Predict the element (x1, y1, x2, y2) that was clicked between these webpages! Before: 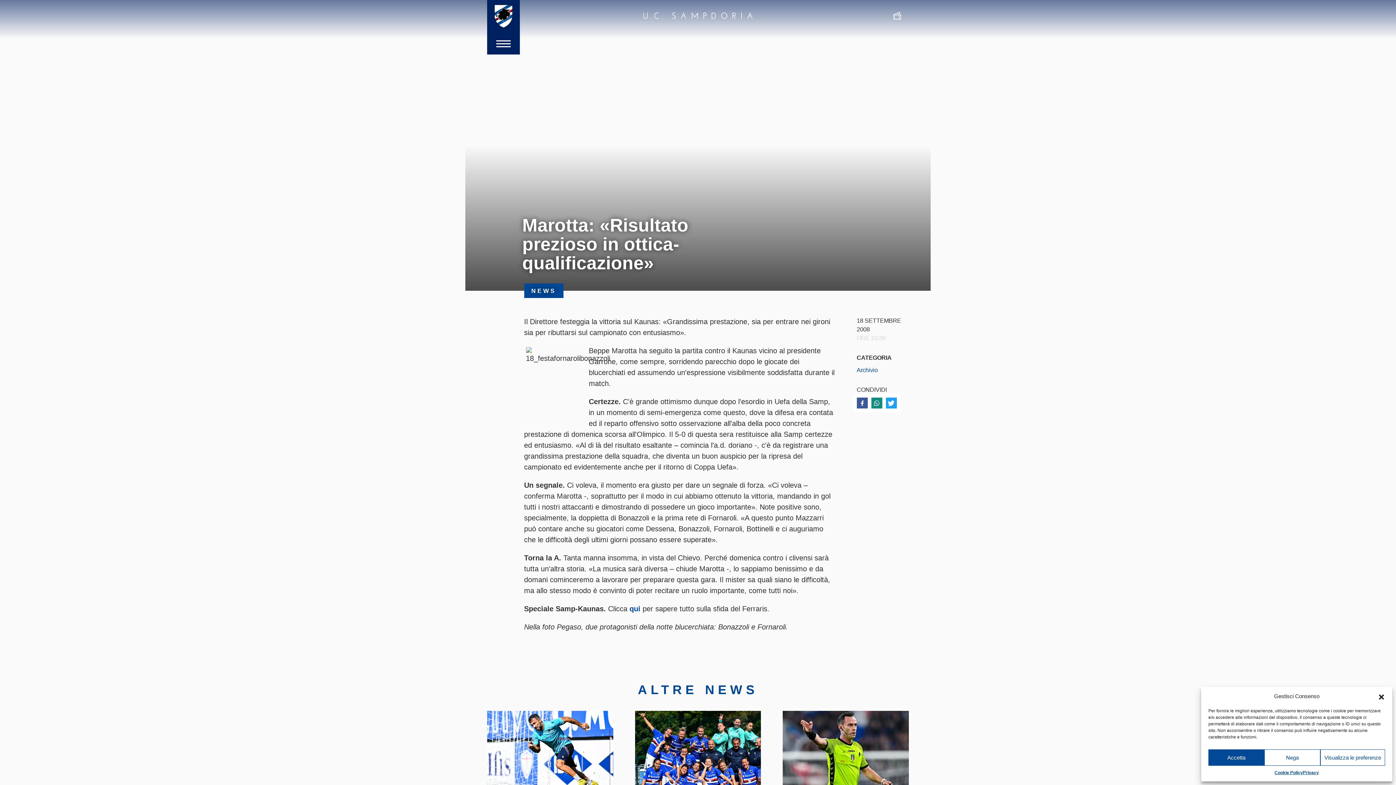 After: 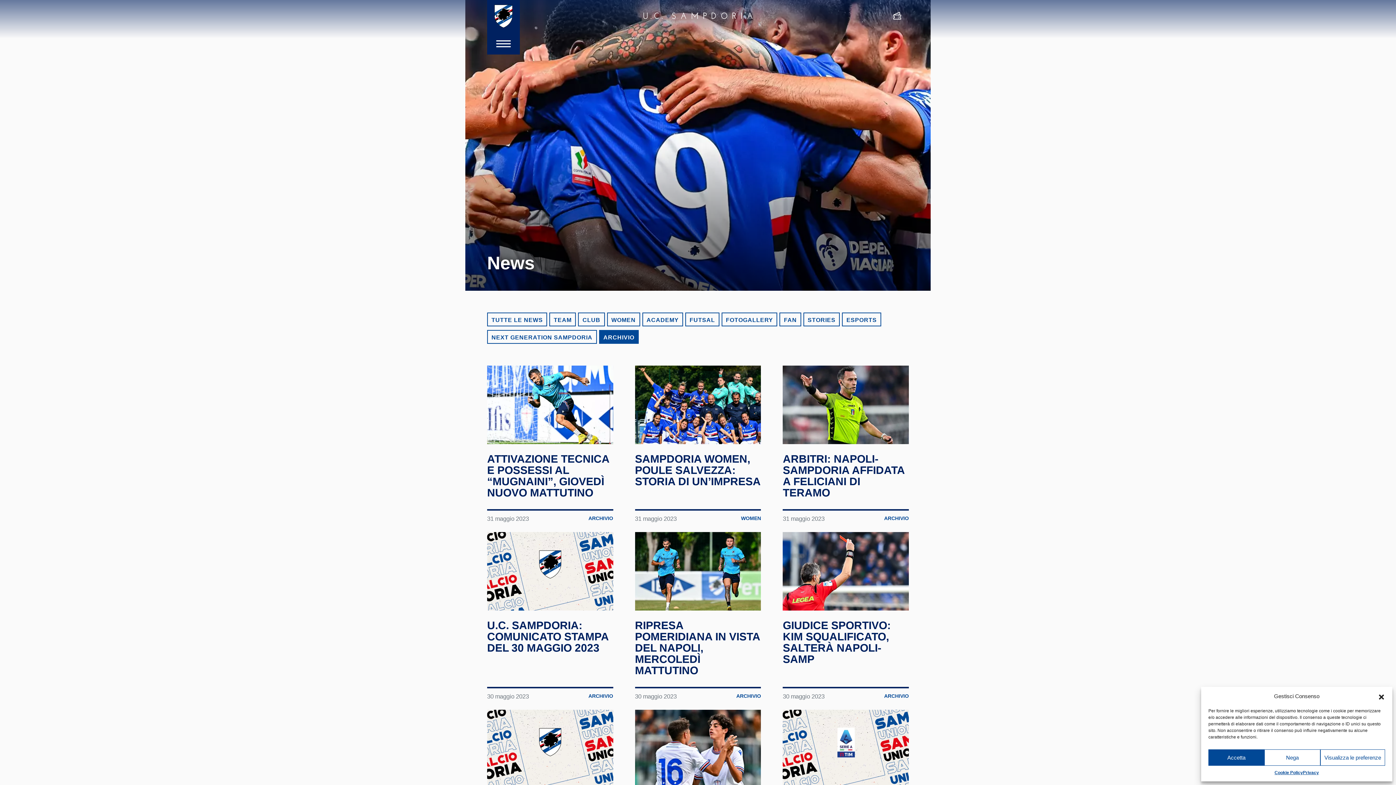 Action: bbox: (856, 366, 878, 373) label: Archivio